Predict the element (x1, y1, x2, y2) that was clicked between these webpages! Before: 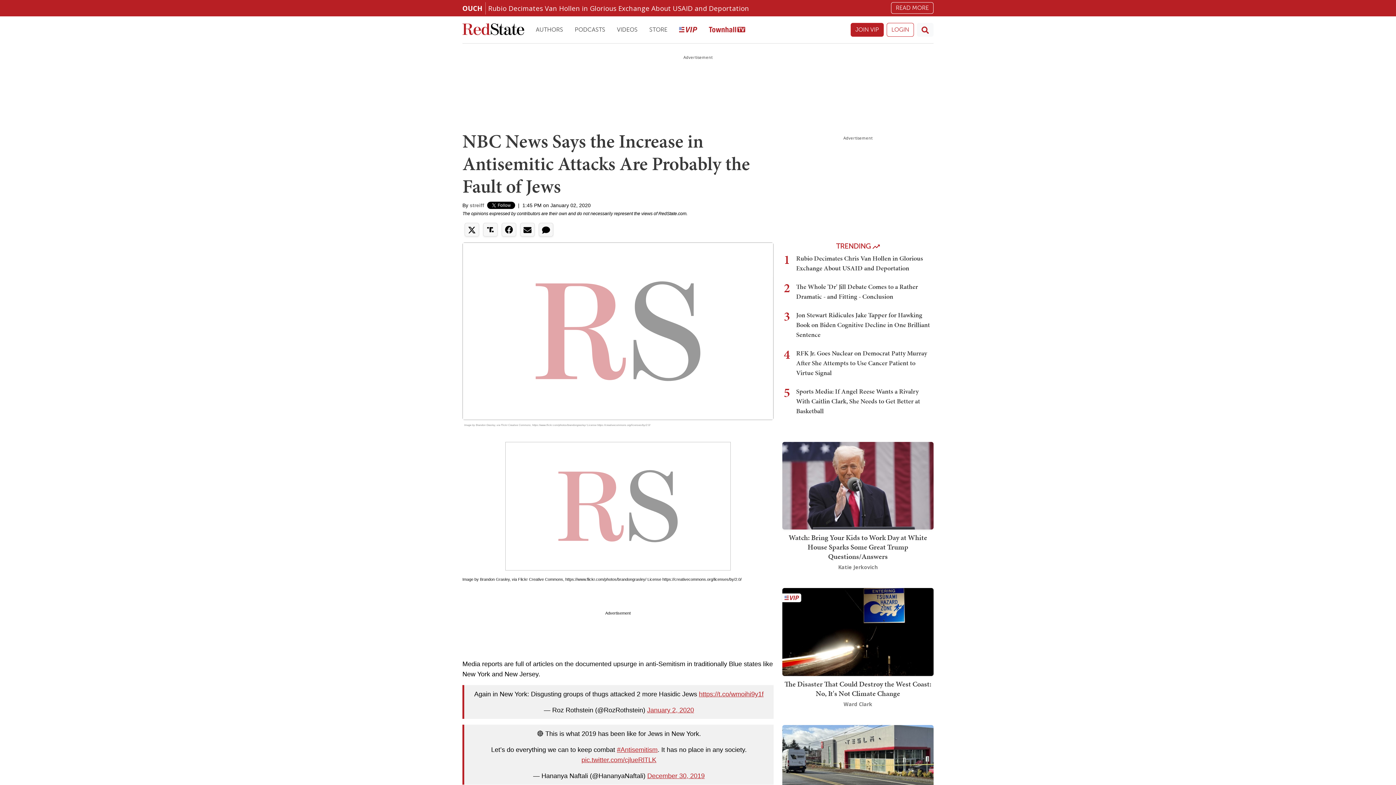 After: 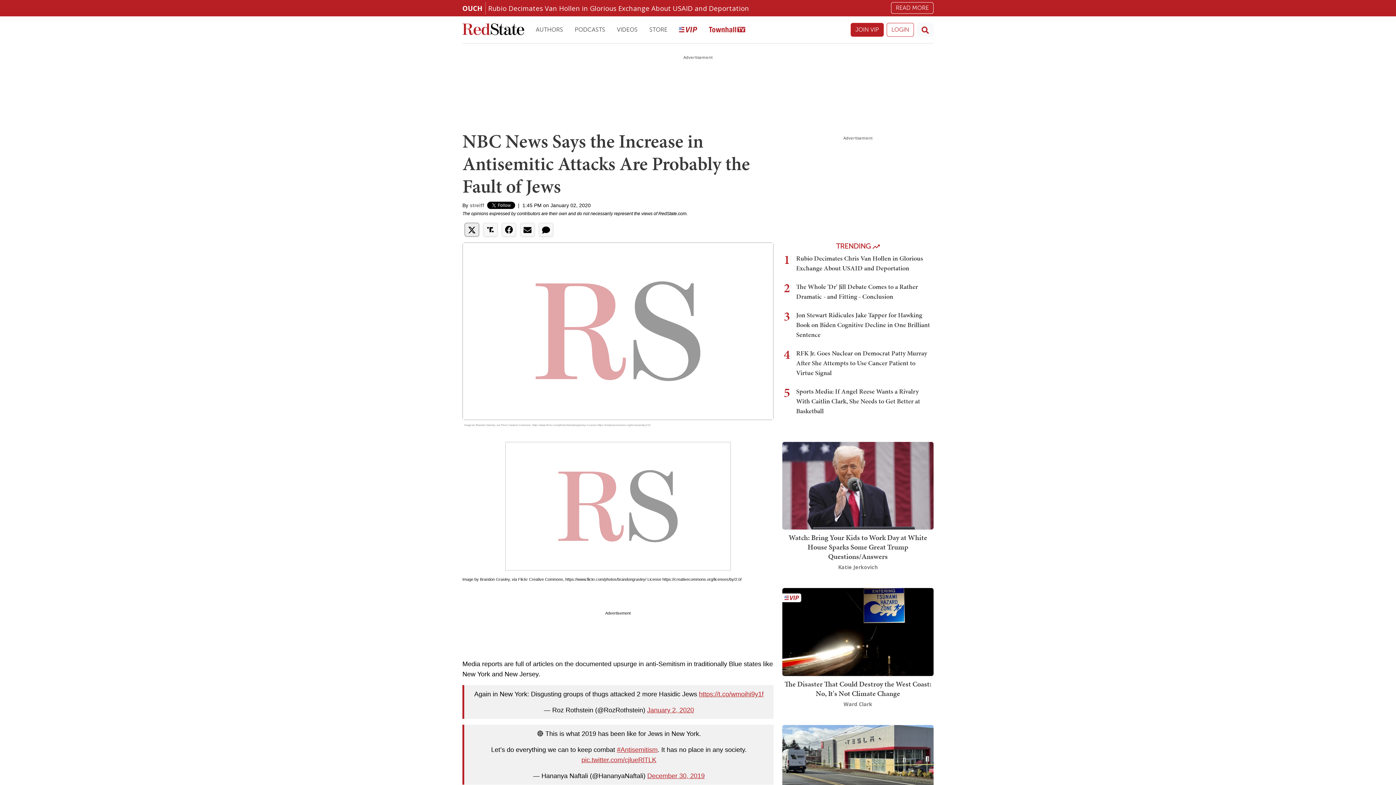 Action: bbox: (464, 222, 479, 236)